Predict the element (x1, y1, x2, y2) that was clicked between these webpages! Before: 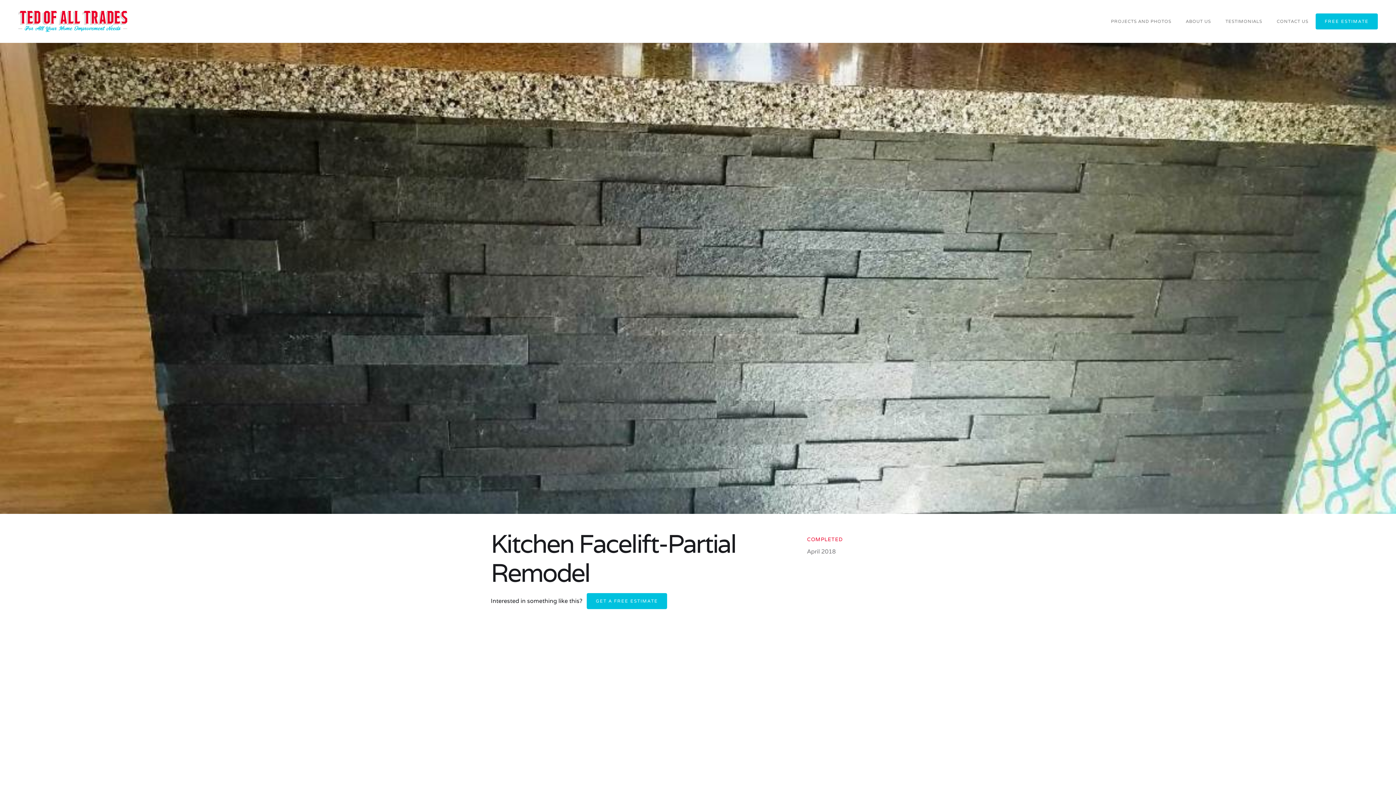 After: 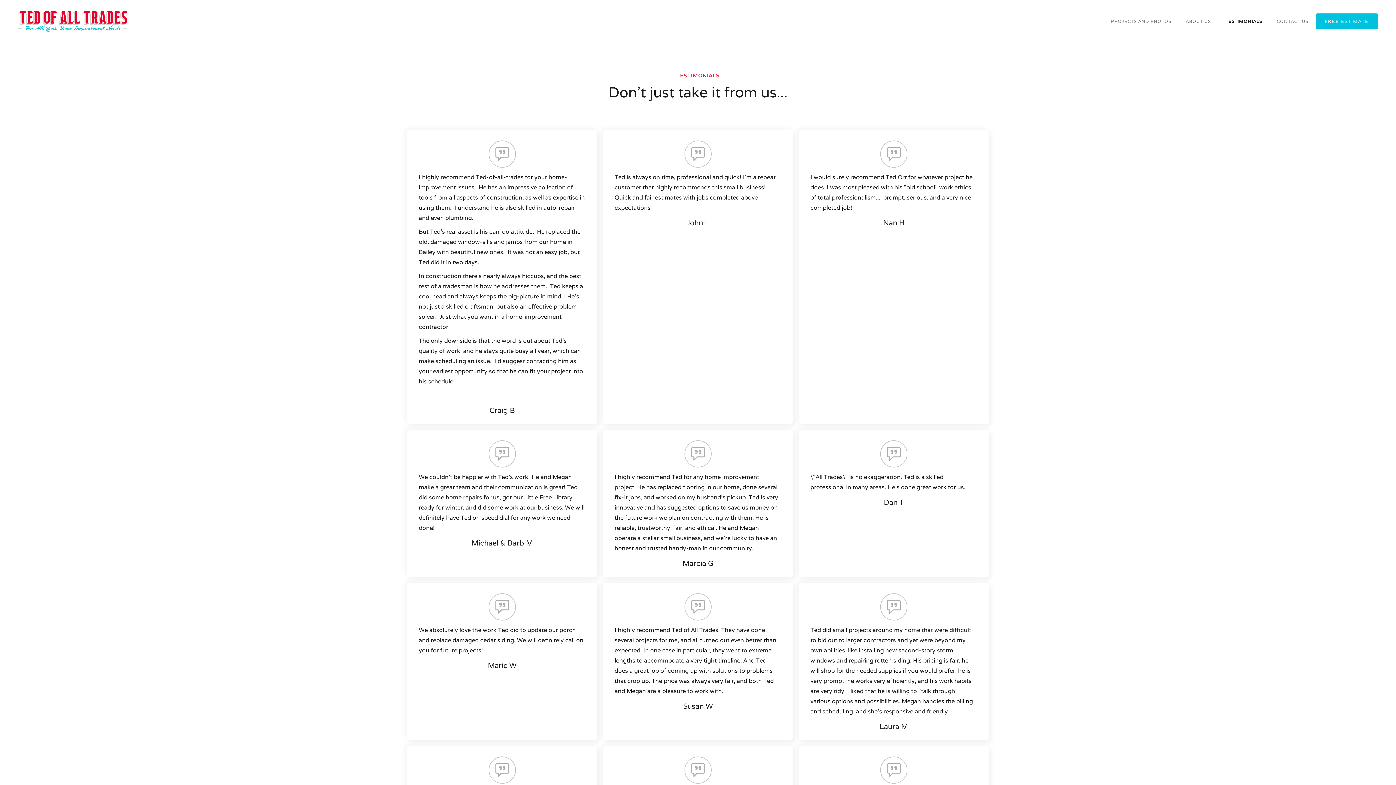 Action: label: TESTIMONIALS bbox: (1218, 14, 1269, 28)